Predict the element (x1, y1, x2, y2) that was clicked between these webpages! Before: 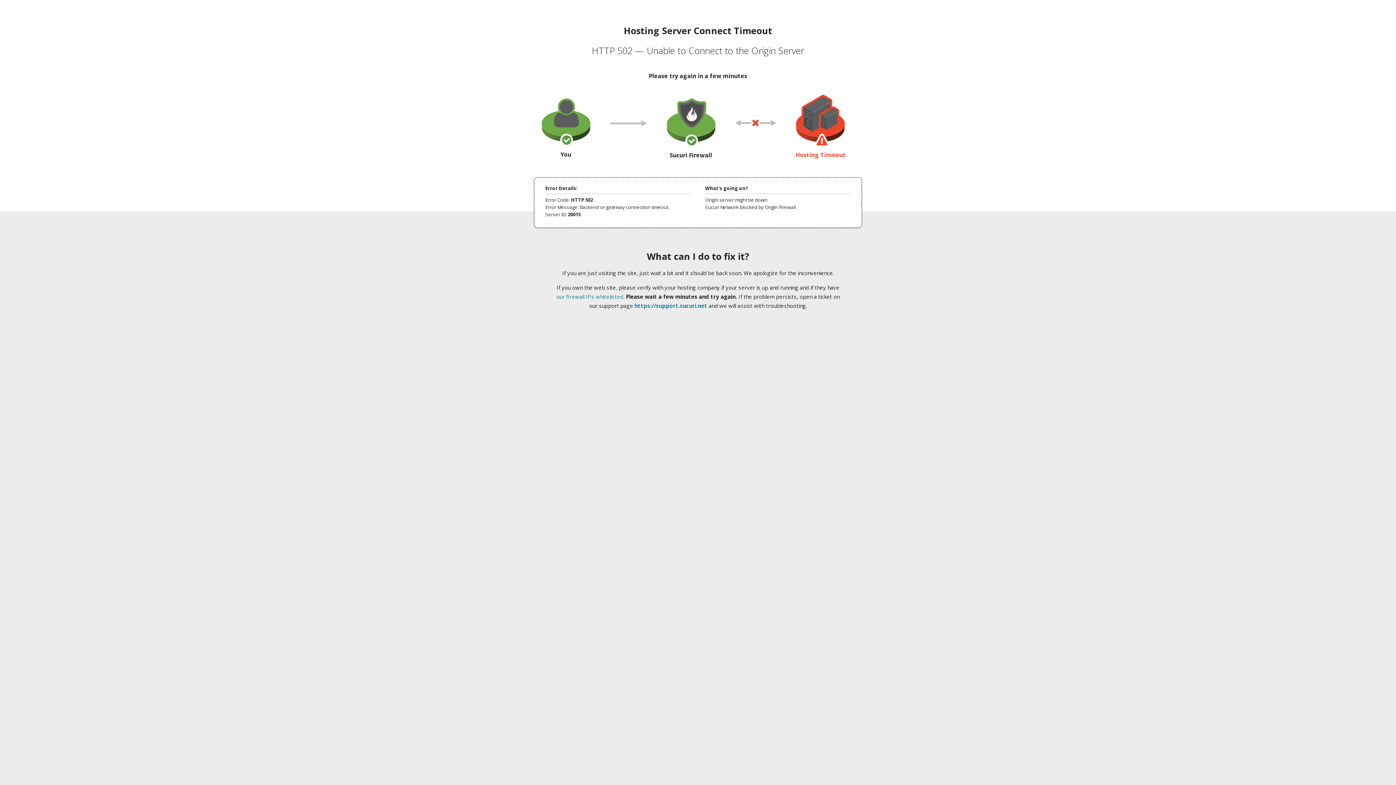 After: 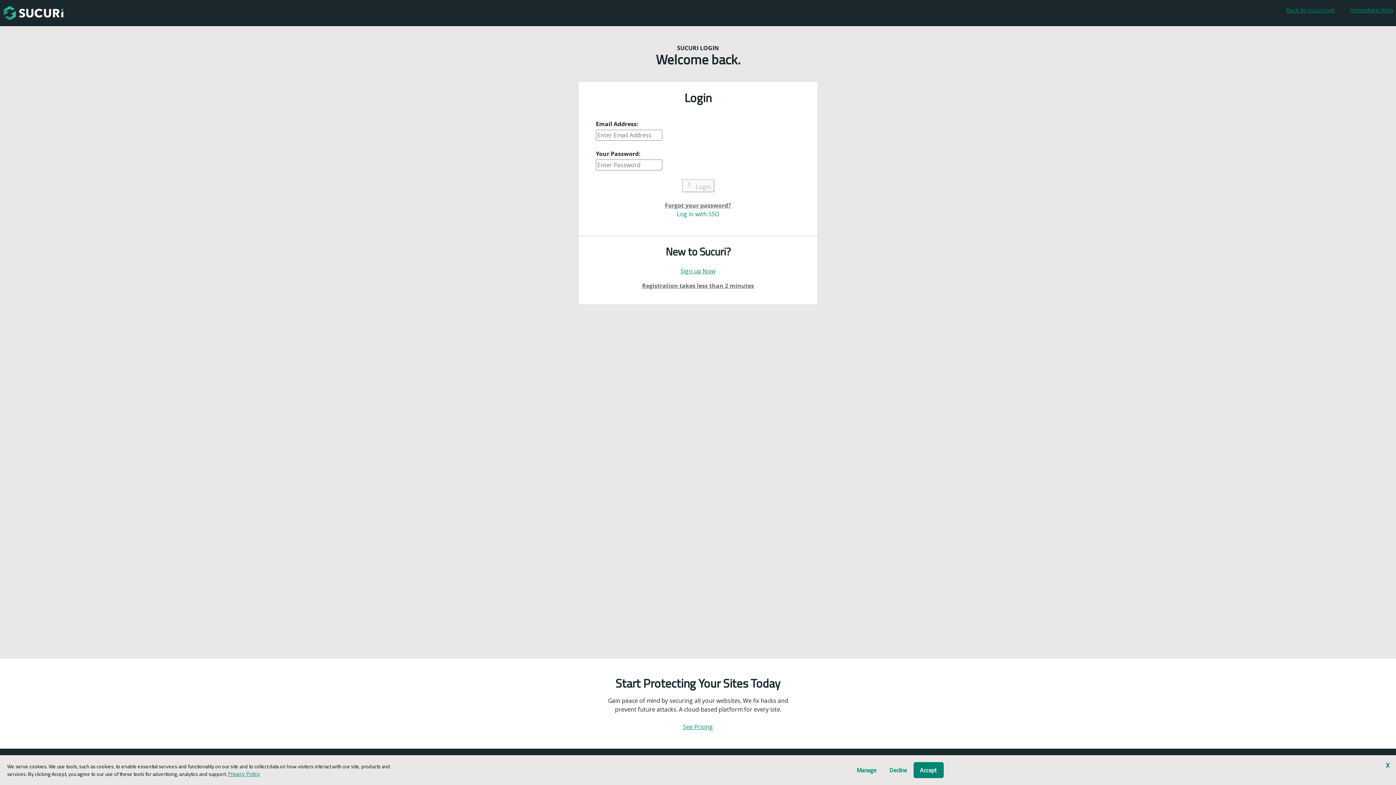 Action: bbox: (634, 302, 707, 309) label: https://support.sucuri.net